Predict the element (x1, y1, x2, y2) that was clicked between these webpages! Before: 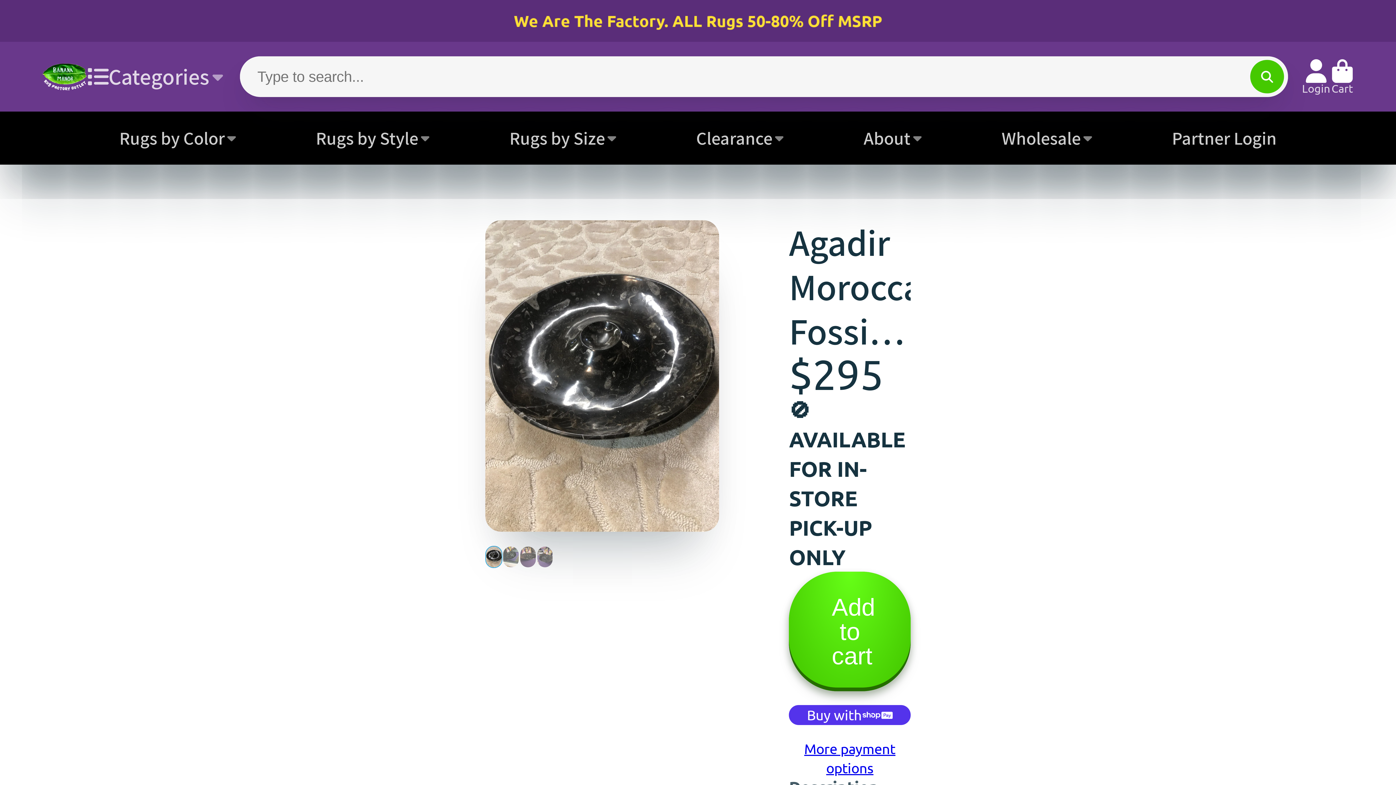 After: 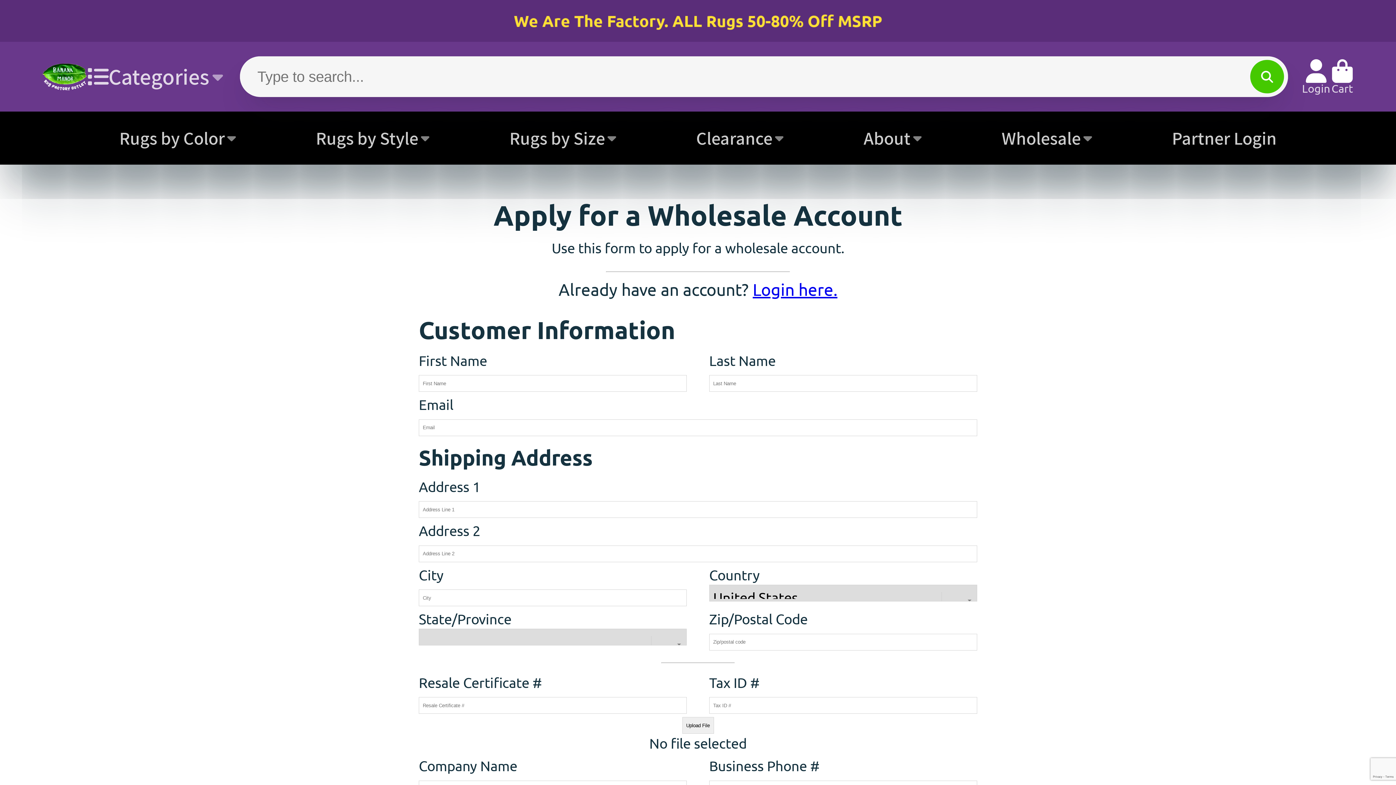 Action: bbox: (1172, 111, 1276, 164) label: Partner Login